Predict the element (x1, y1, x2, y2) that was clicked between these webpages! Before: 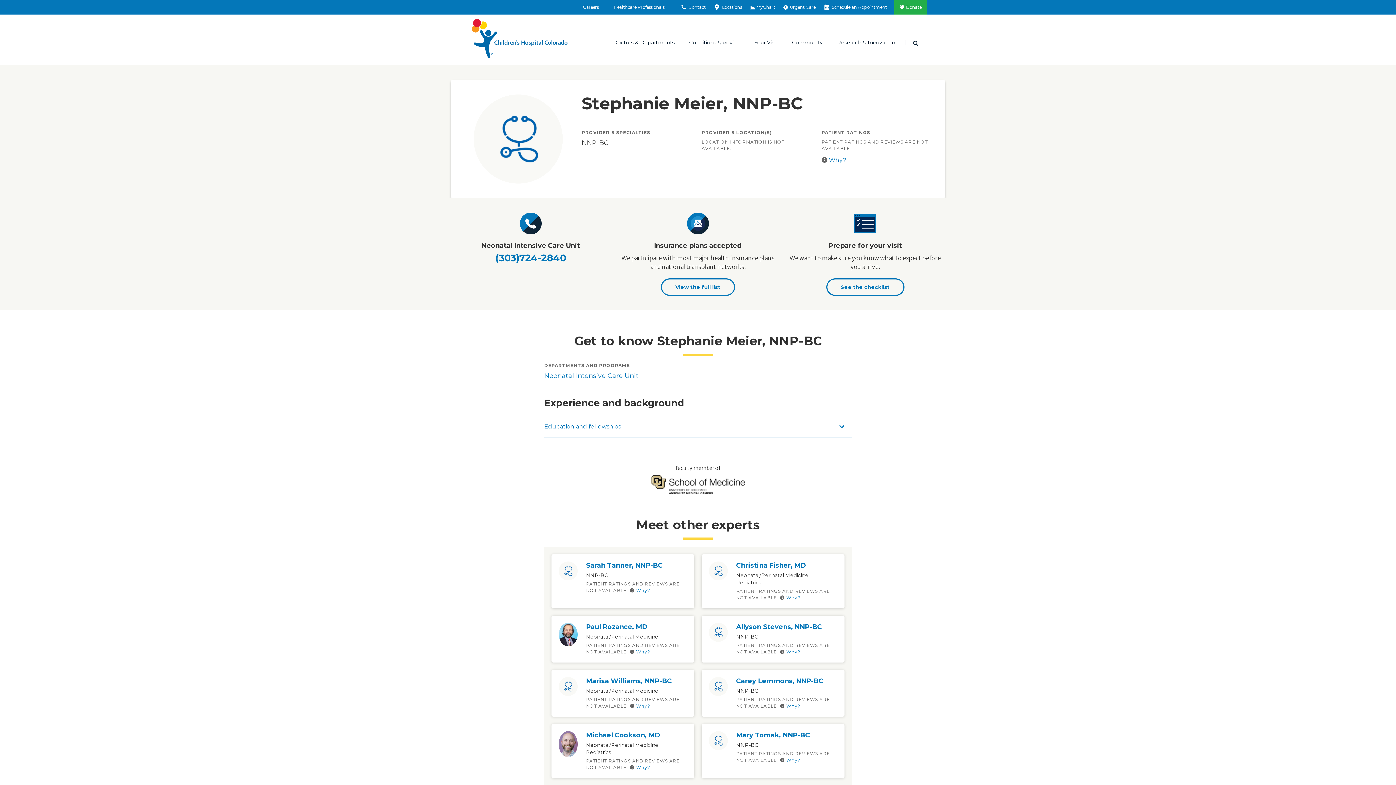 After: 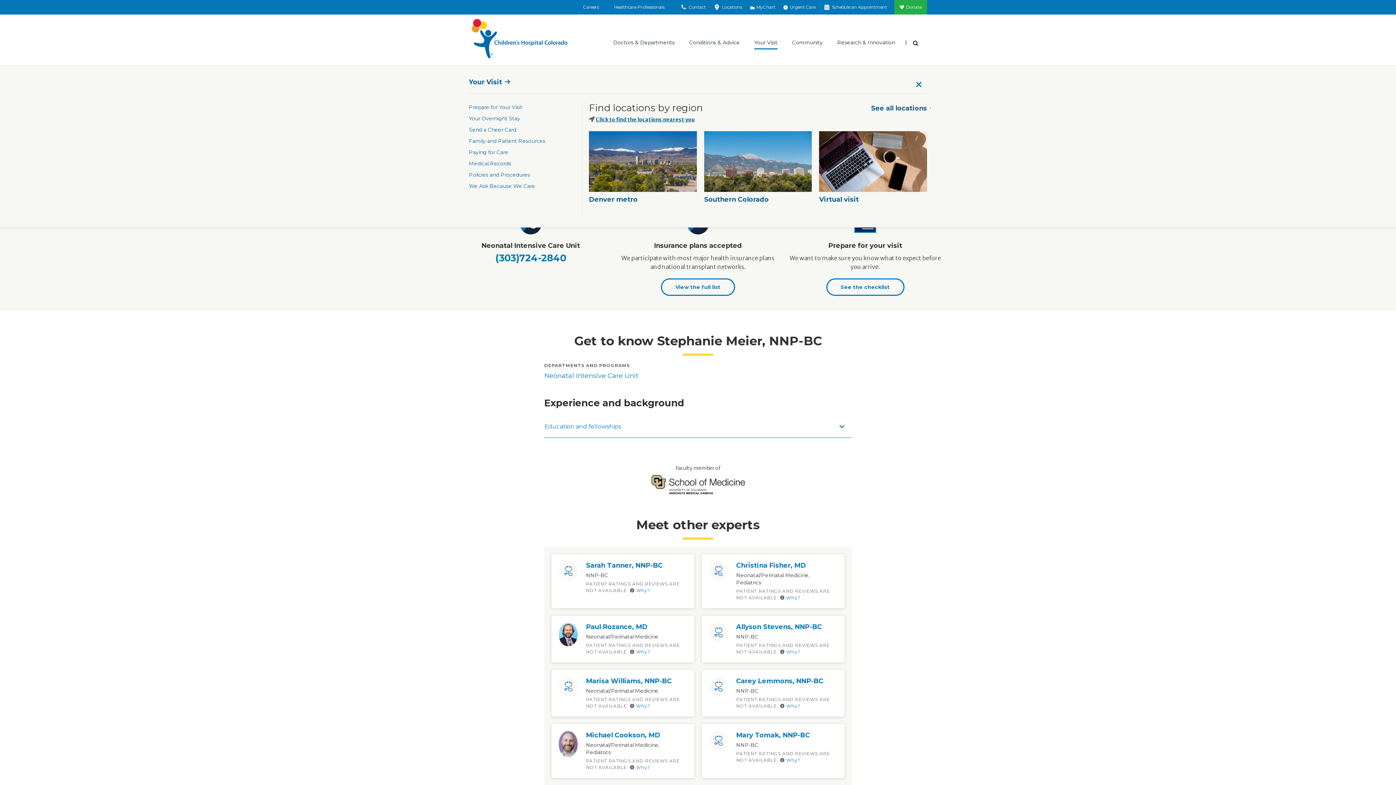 Action: bbox: (754, 36, 777, 63) label: Your Visit